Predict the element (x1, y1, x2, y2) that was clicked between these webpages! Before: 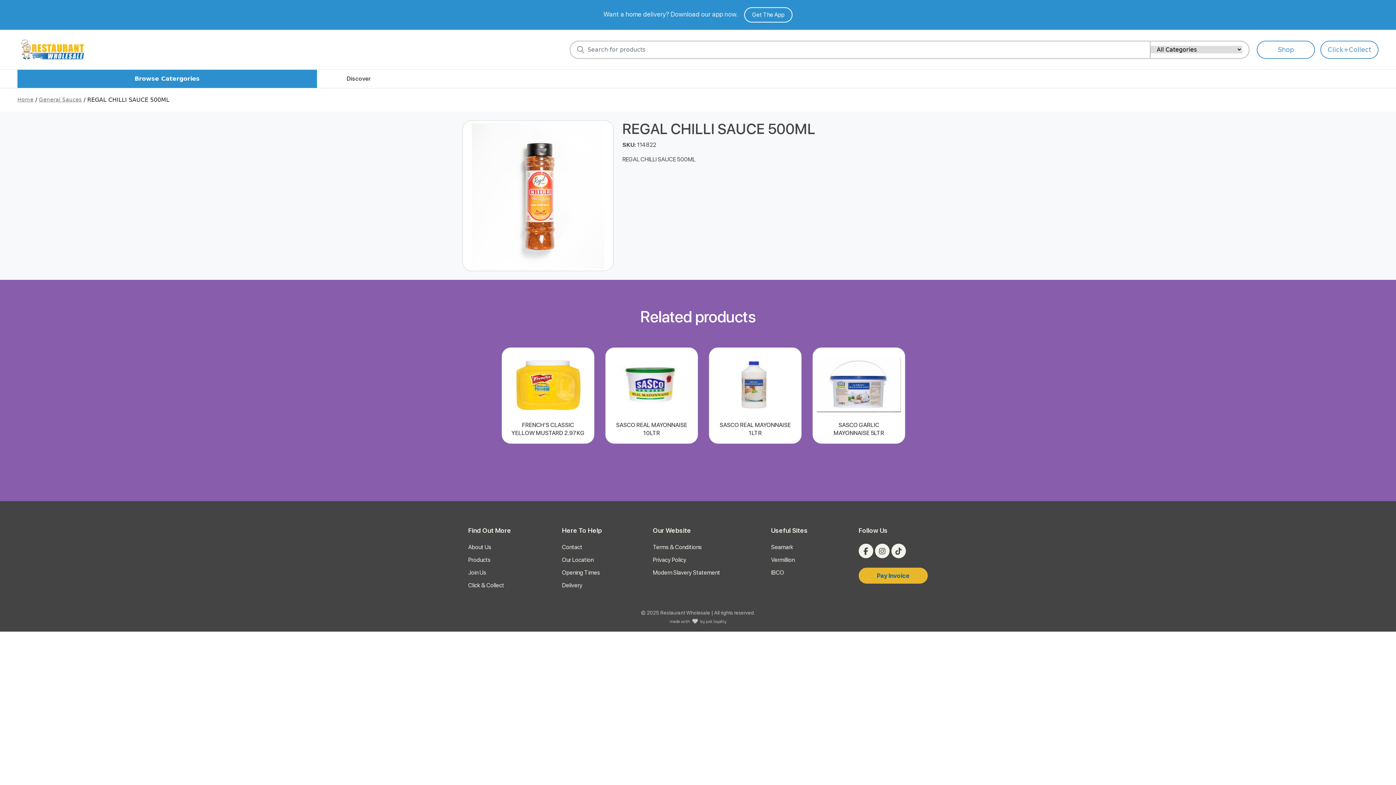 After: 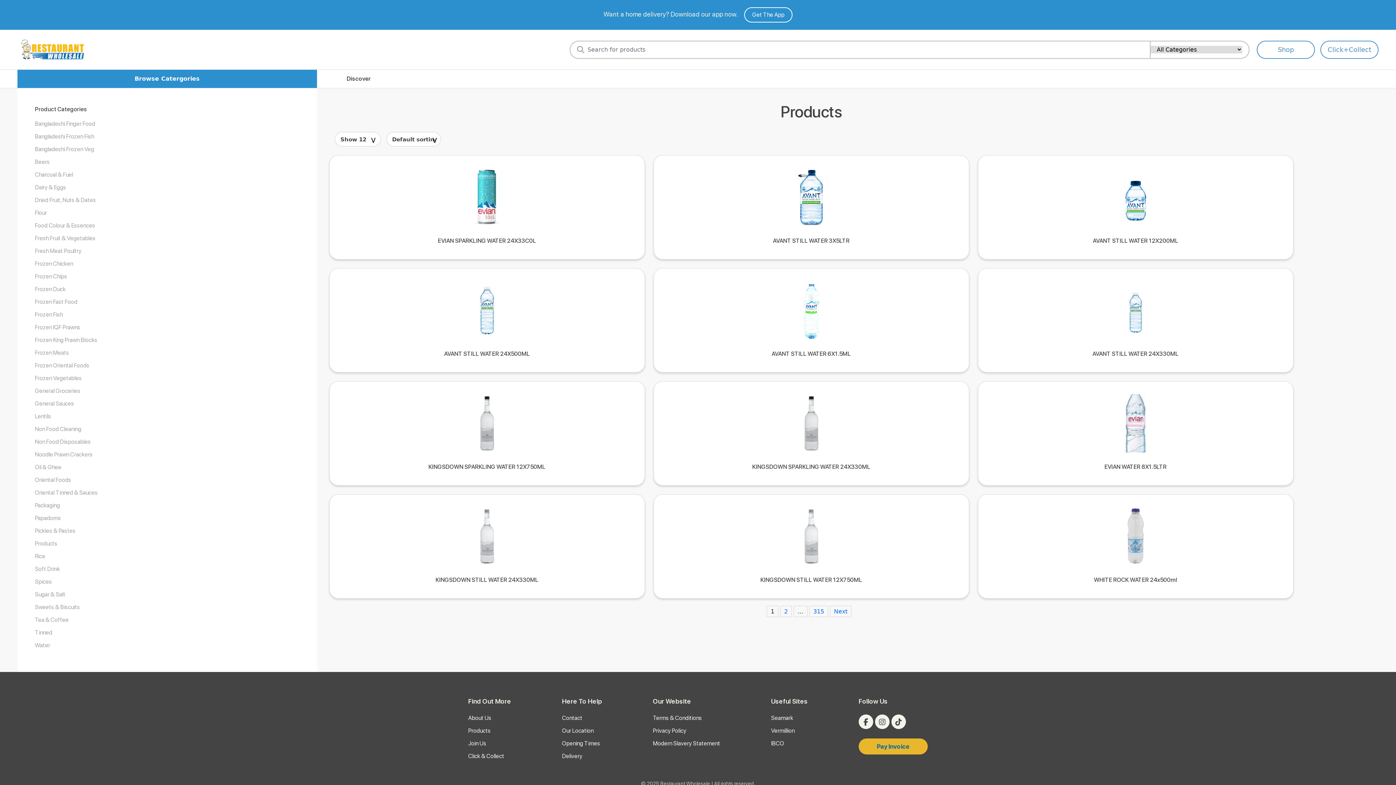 Action: bbox: (468, 556, 511, 564) label: Products